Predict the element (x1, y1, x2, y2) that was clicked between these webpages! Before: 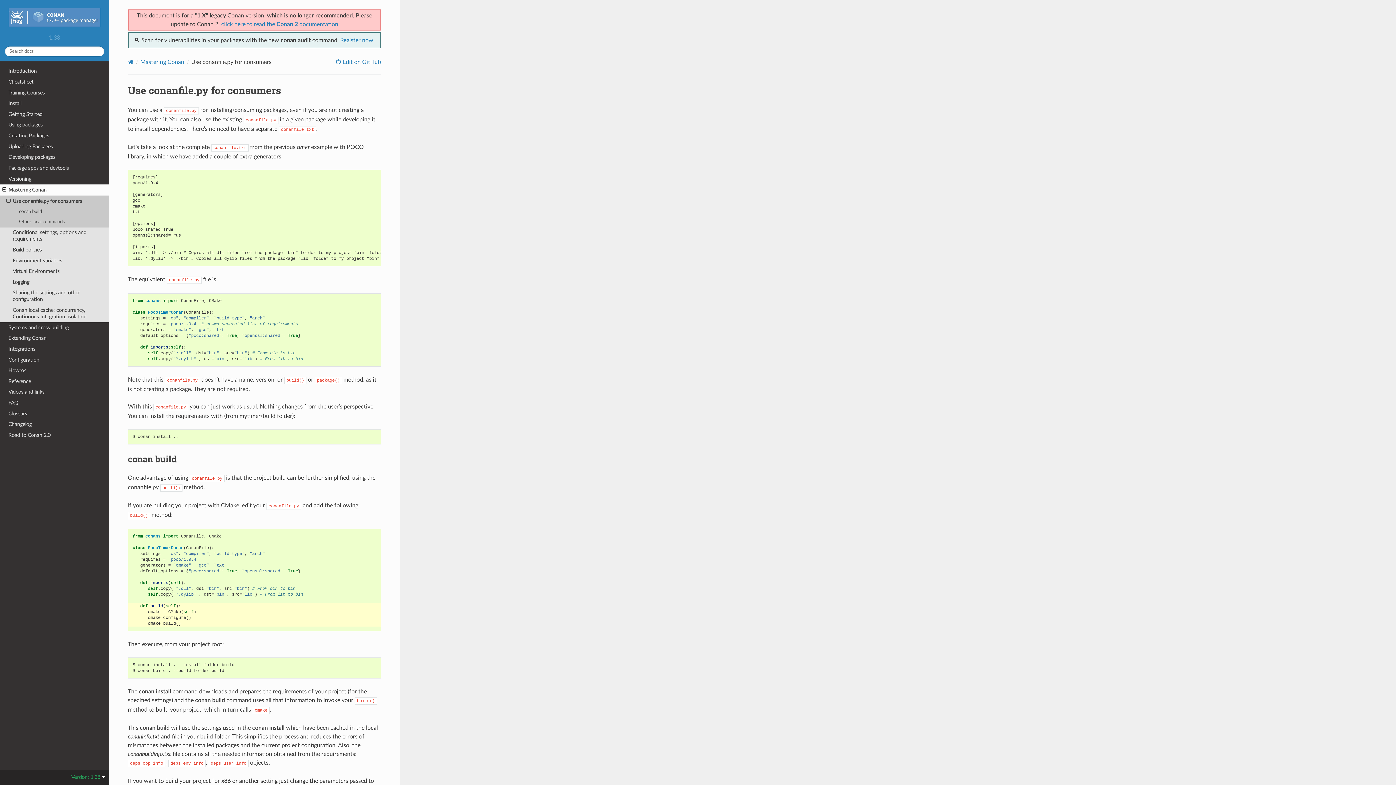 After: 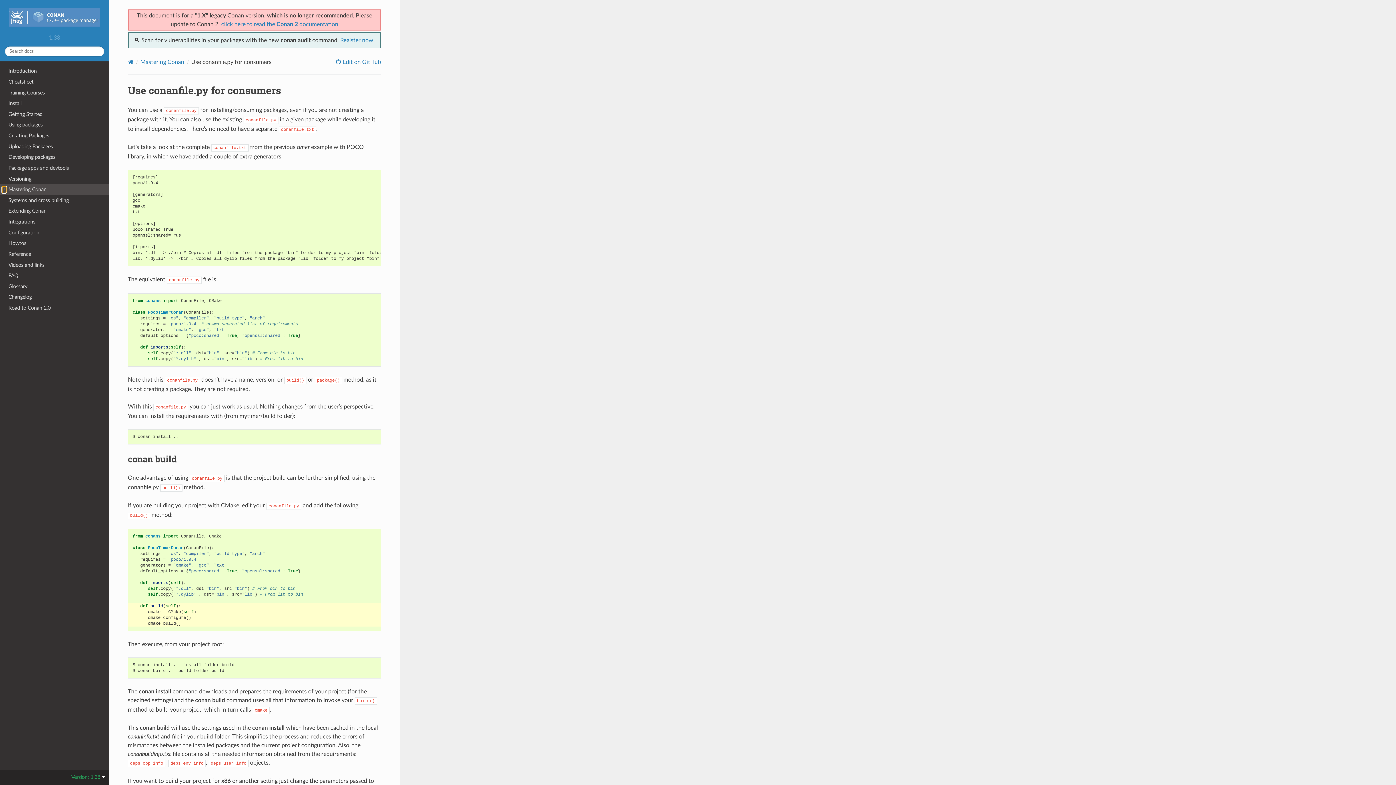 Action: bbox: (2, 186, 6, 193)